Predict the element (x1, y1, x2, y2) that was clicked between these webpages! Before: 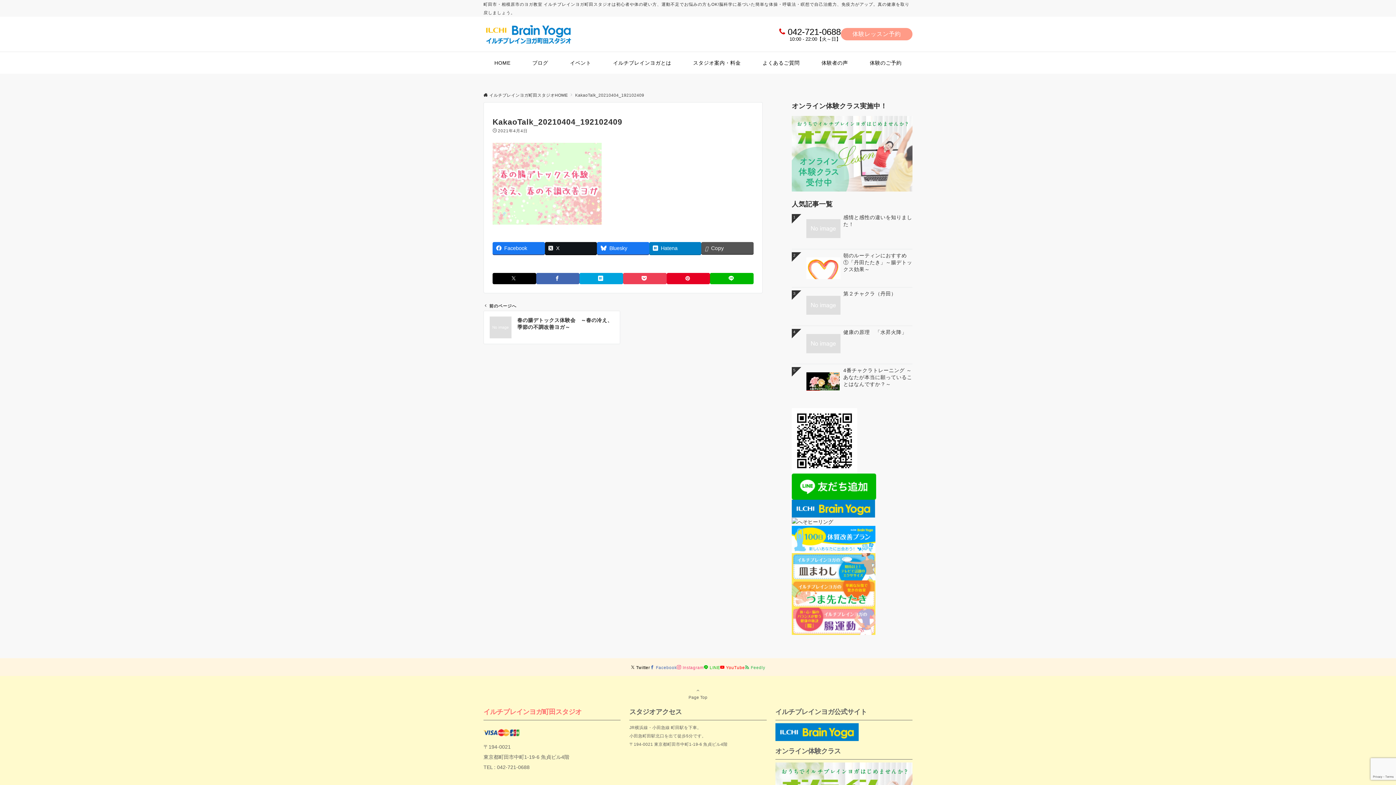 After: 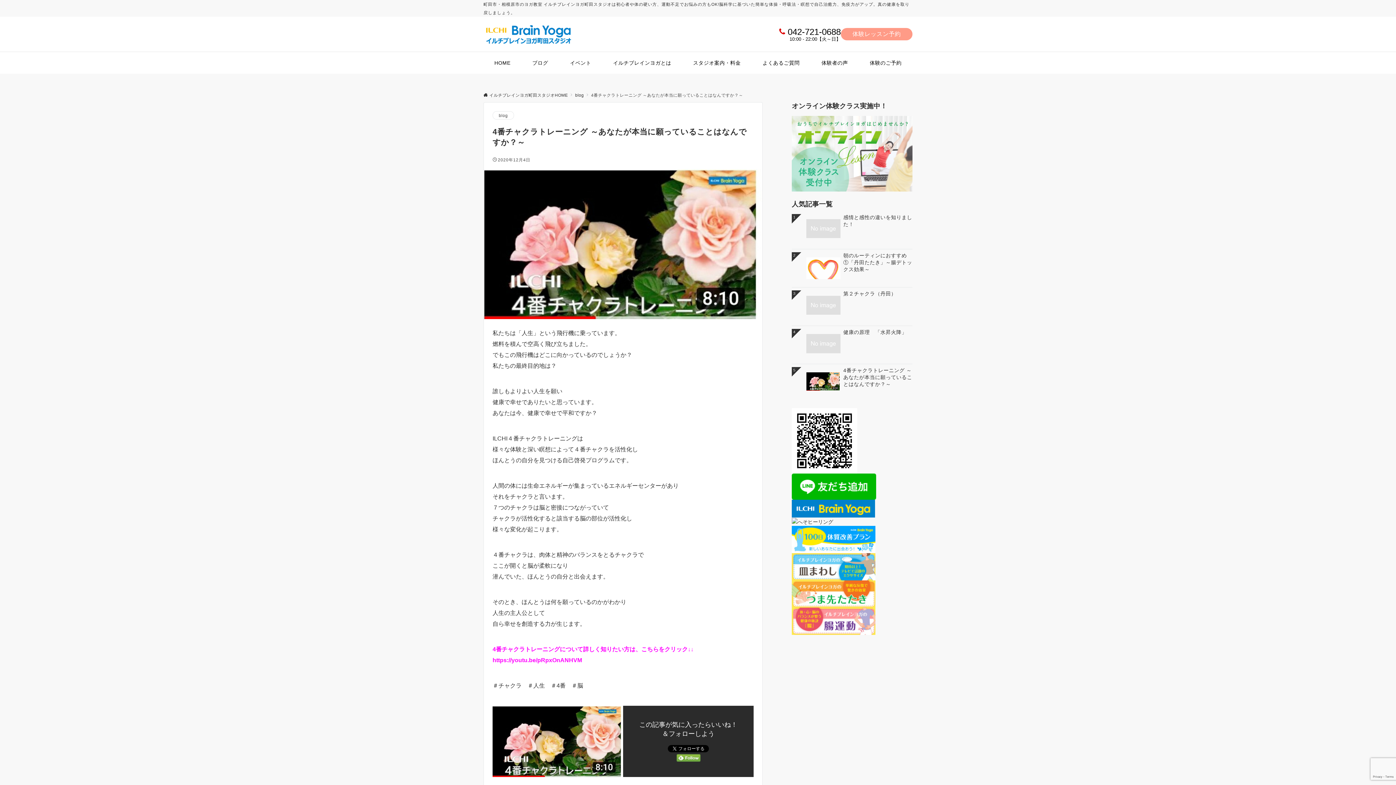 Action: bbox: (792, 367, 912, 399) label: 5
4番チャクラトレーニング ～あなたが本当に願っていることはなんですか？～